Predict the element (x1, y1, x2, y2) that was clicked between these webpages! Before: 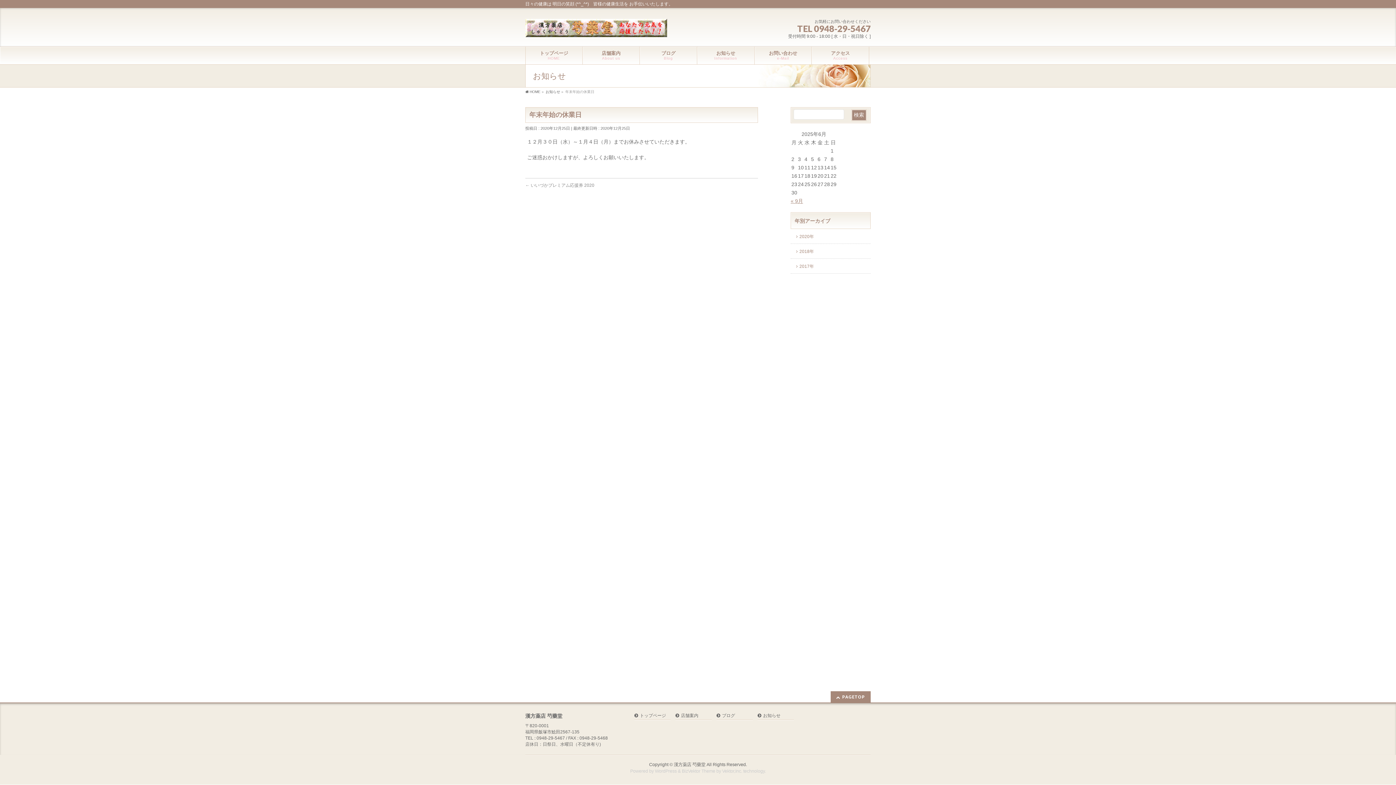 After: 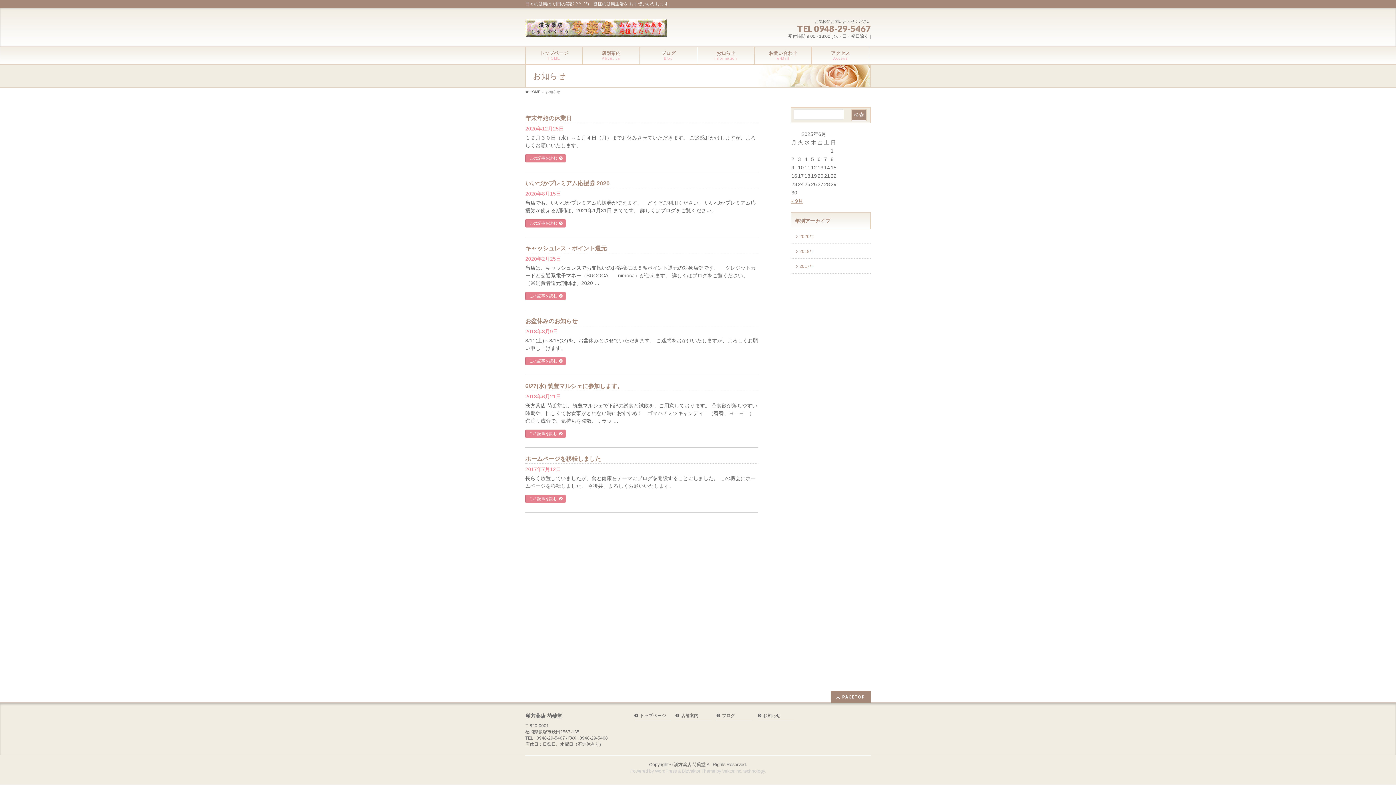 Action: bbox: (545, 89, 560, 93) label: お知らせ